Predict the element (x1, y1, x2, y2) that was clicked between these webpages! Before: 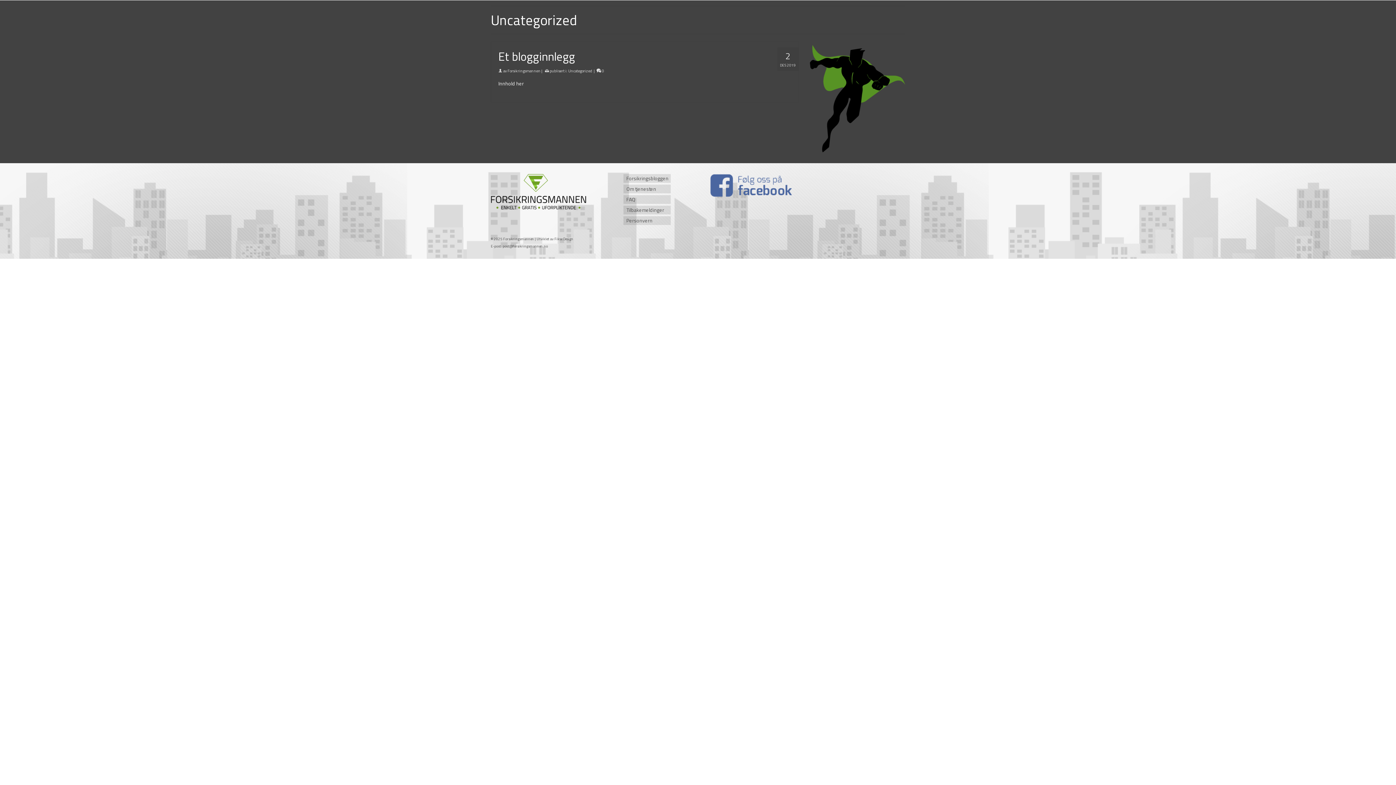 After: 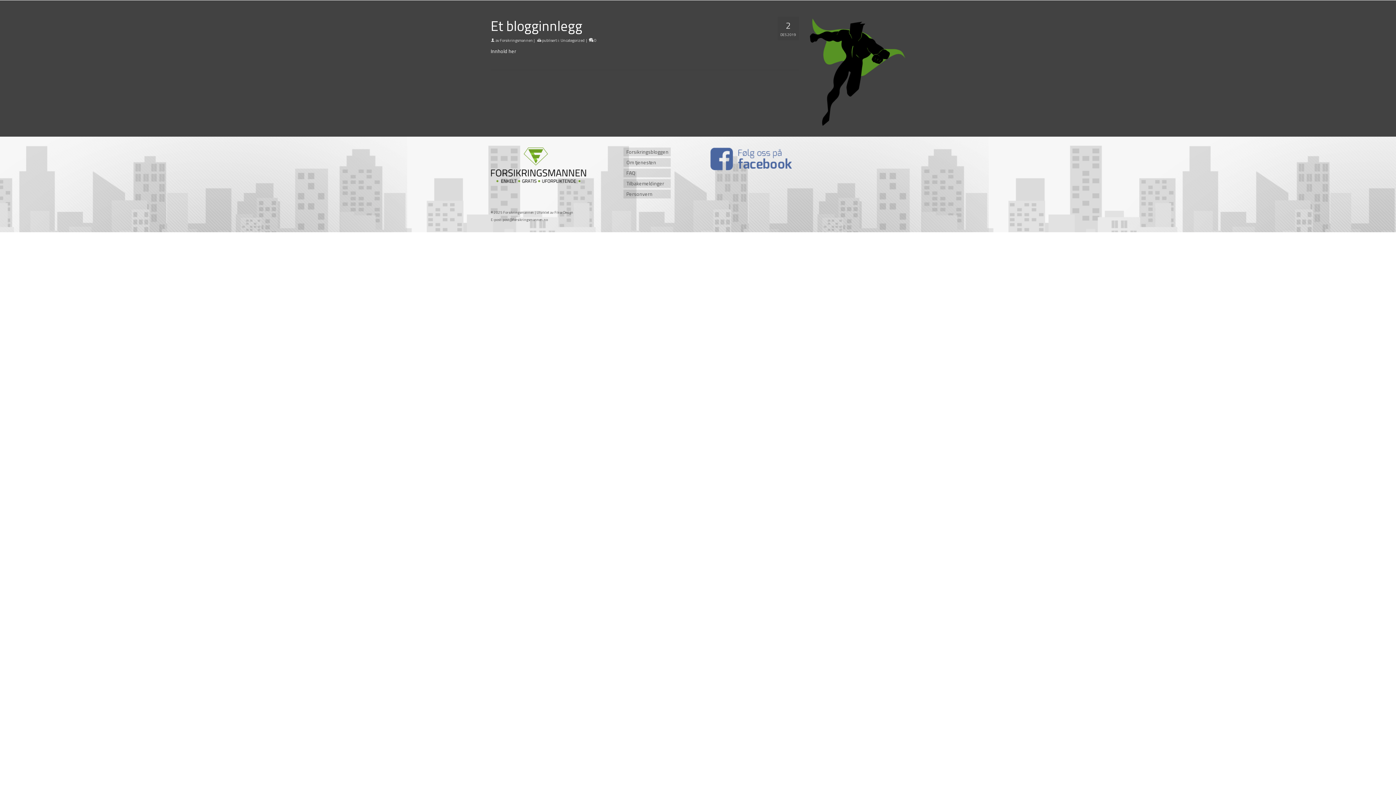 Action: label:  0 bbox: (596, 68, 604, 73)